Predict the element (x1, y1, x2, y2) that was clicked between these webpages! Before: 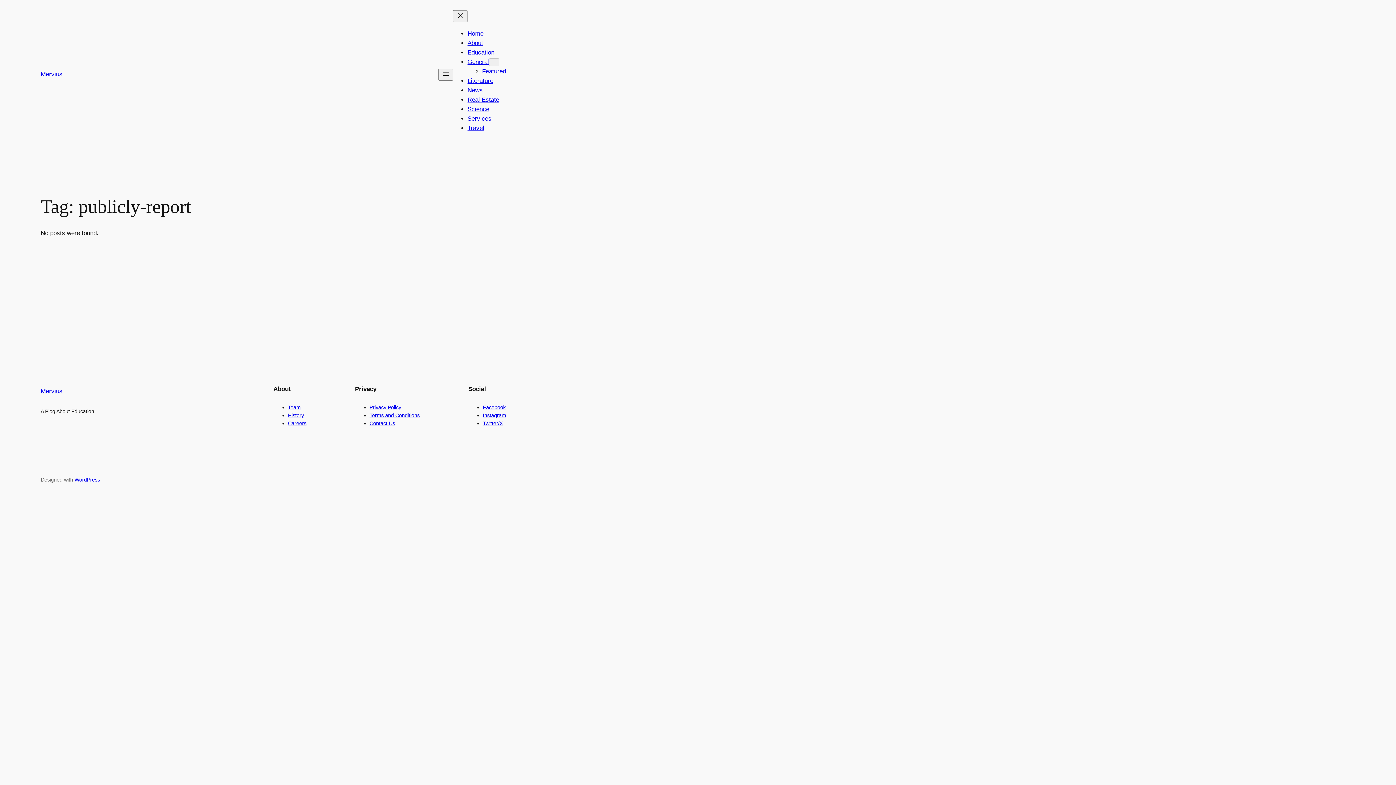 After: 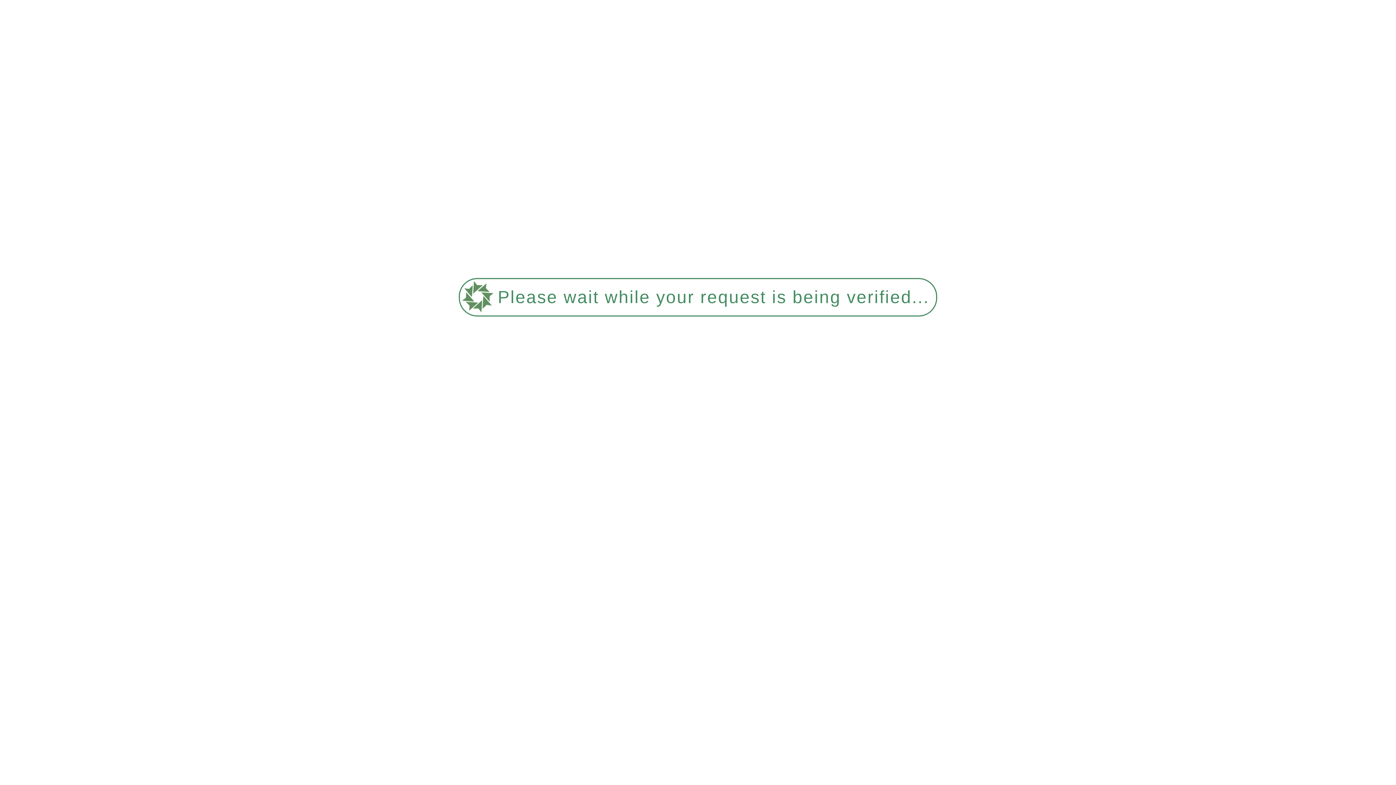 Action: label: About bbox: (467, 39, 483, 46)